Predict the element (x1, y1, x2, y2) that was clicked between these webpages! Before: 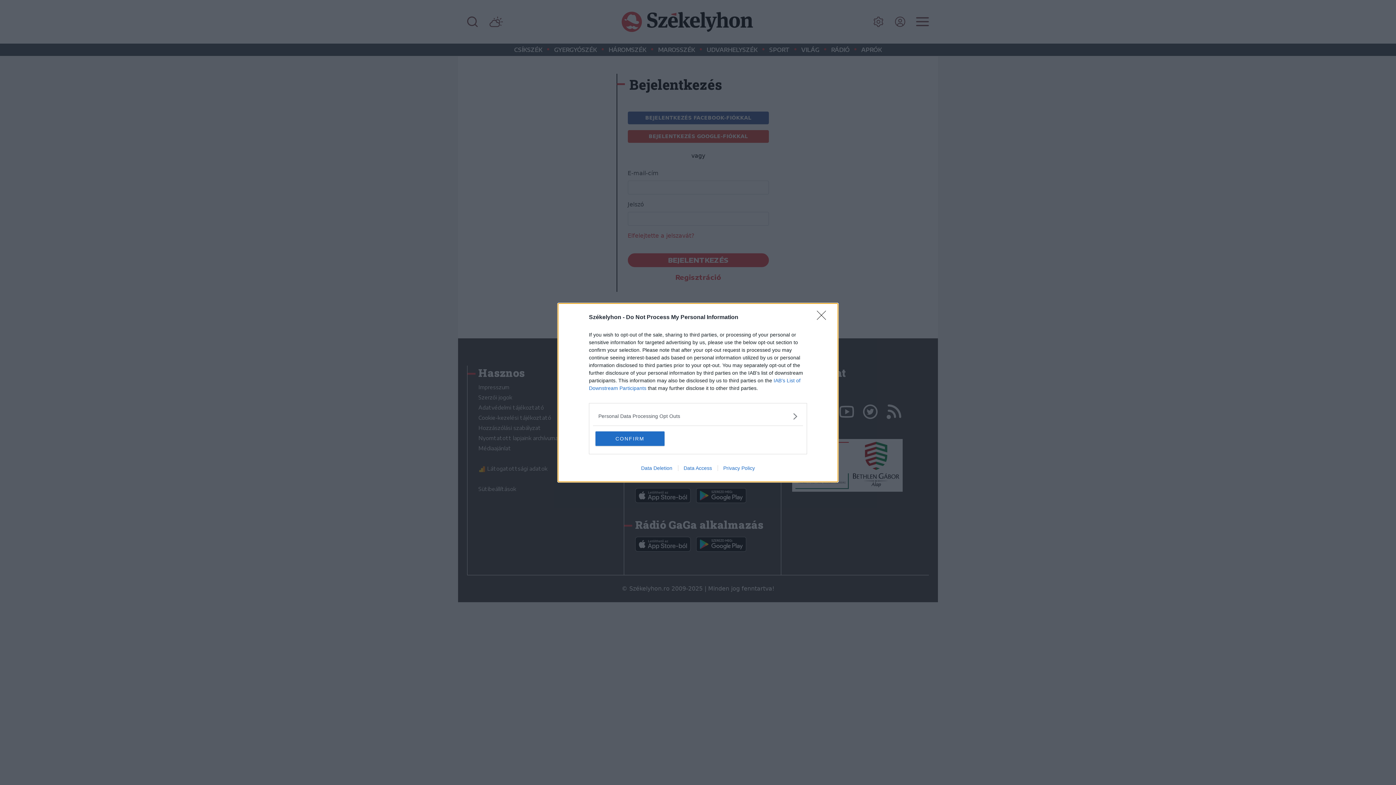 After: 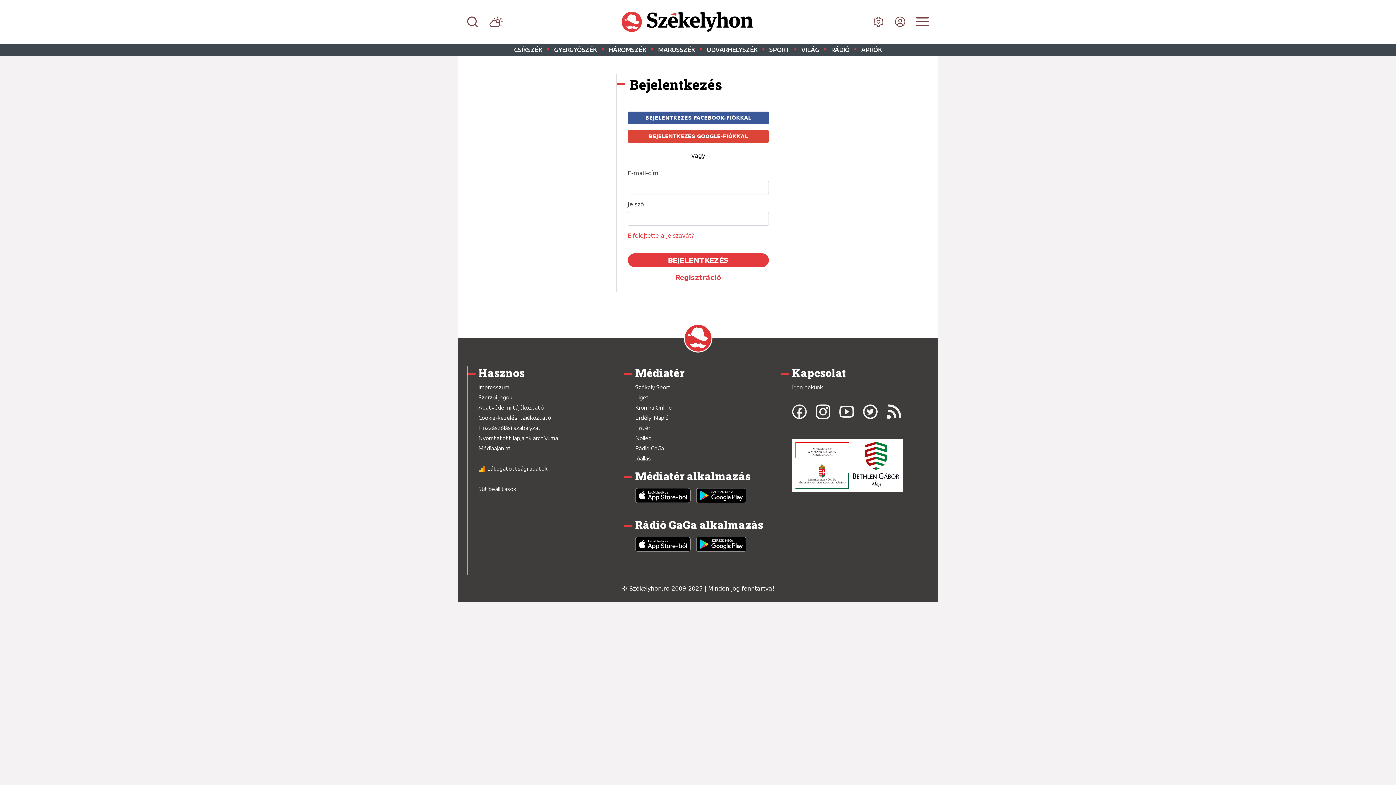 Action: bbox: (817, 310, 830, 324) label: Close